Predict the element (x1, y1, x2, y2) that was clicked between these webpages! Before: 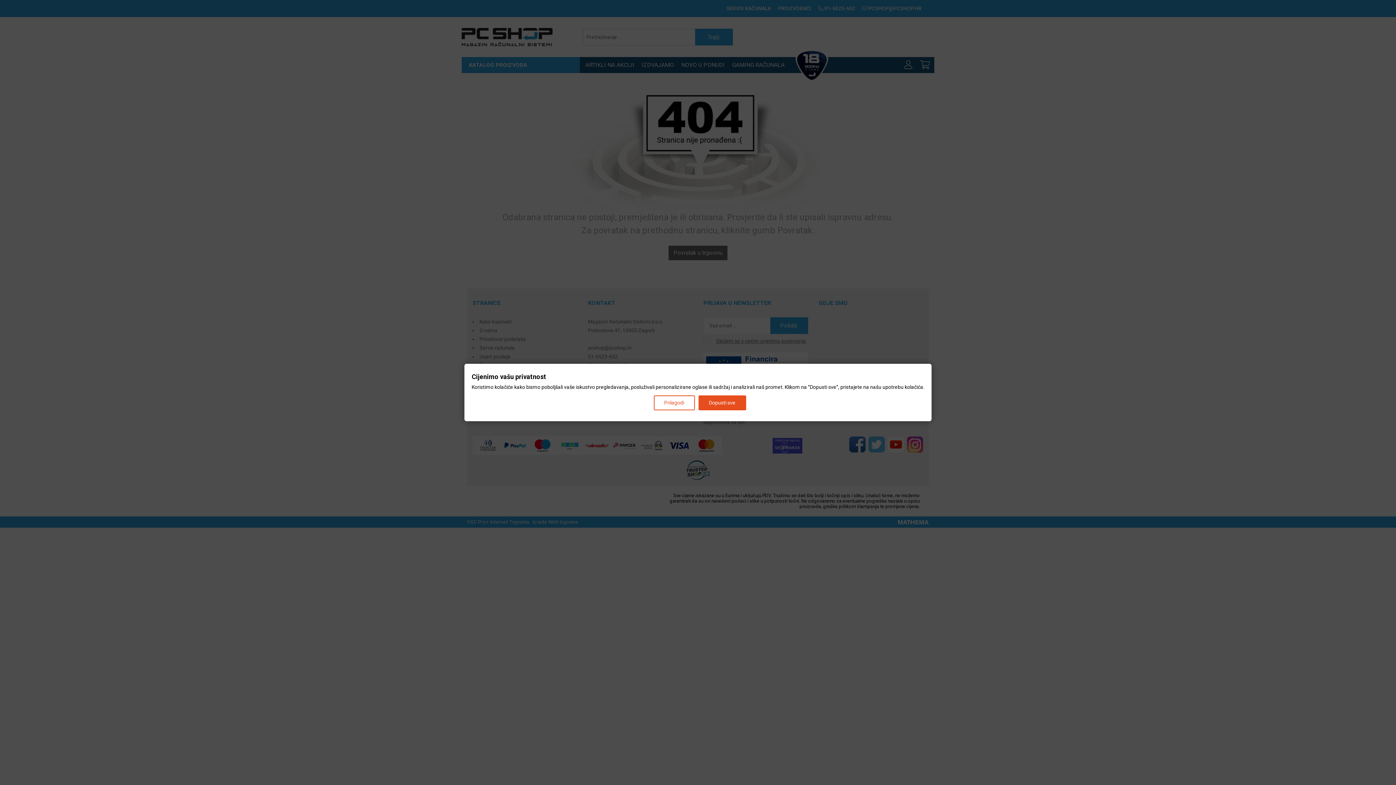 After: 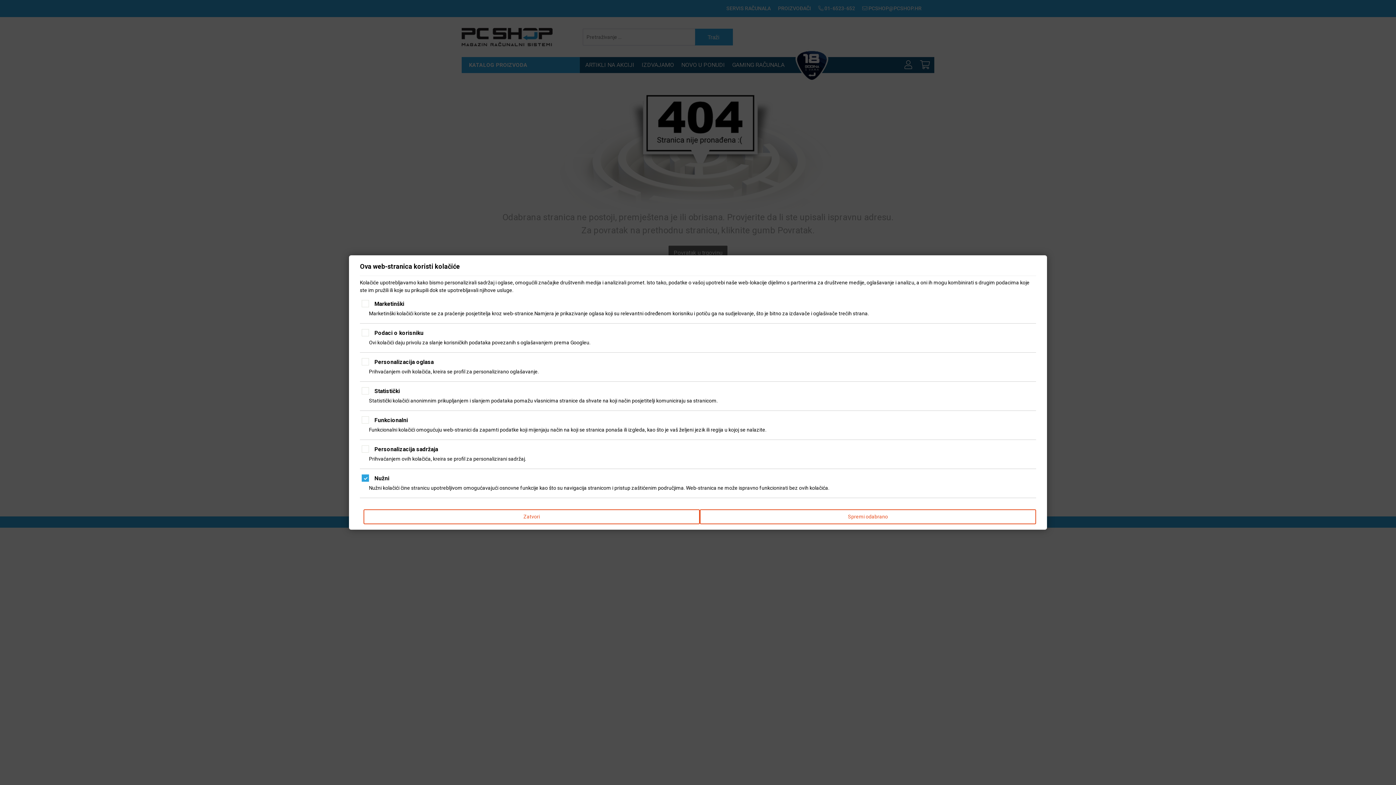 Action: label: Prilagodi bbox: (653, 395, 694, 410)